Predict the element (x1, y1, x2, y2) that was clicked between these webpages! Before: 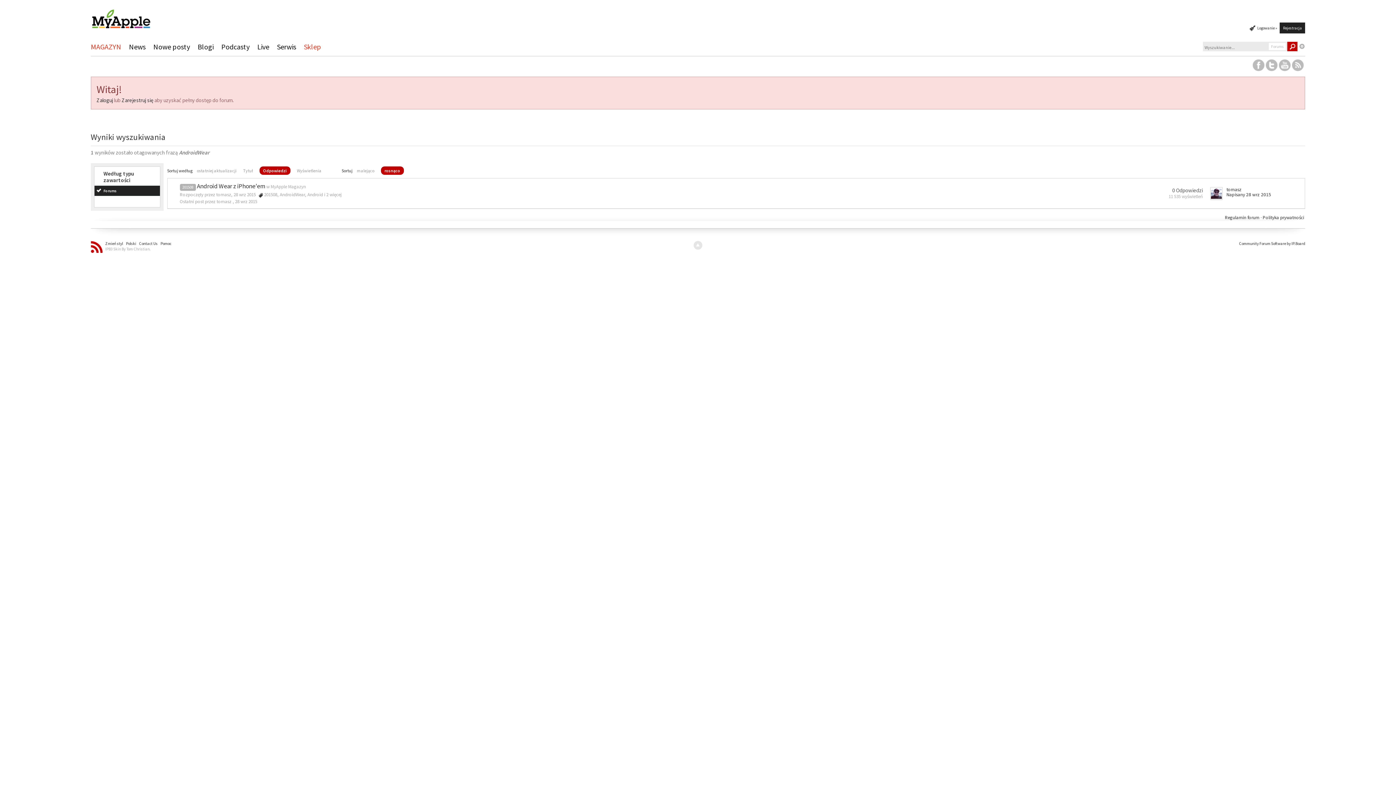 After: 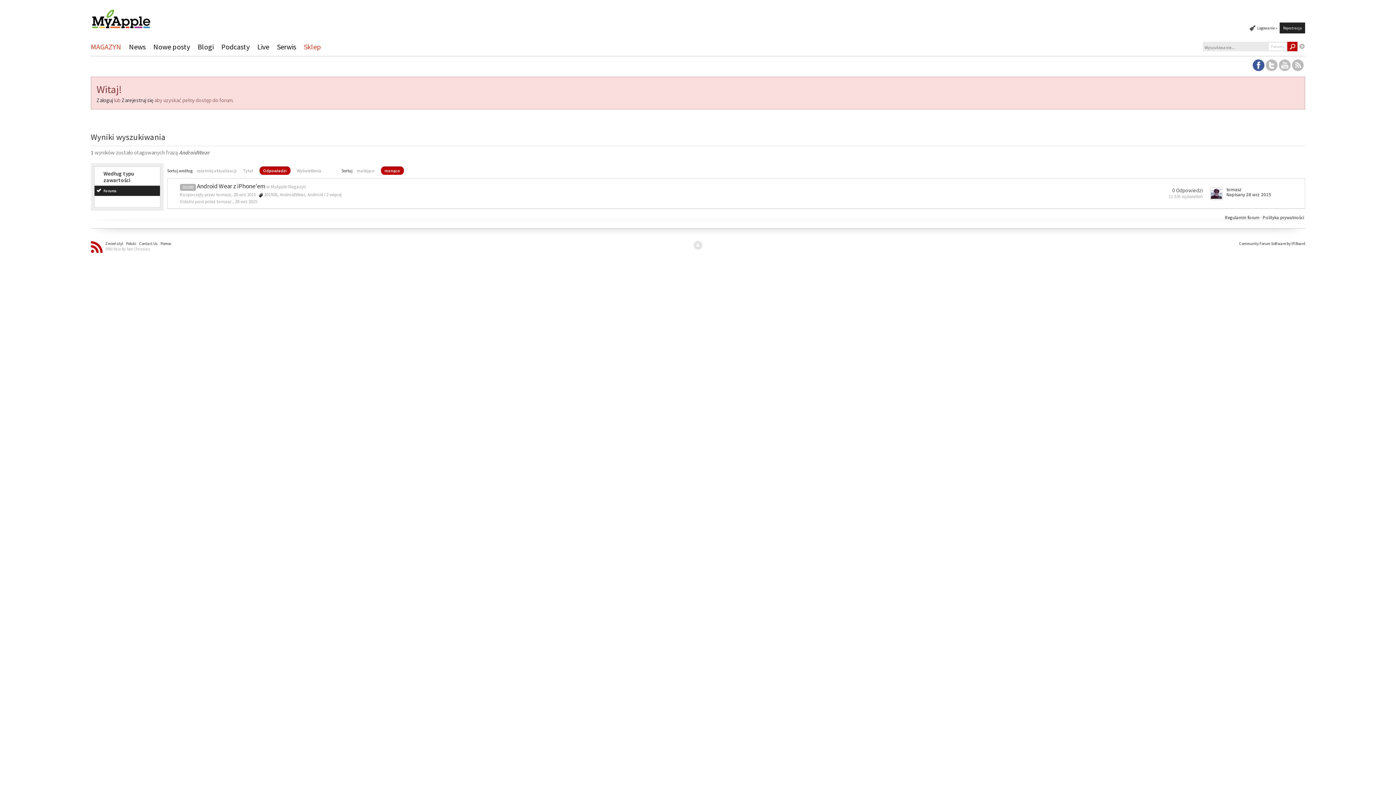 Action: bbox: (1253, 62, 1264, 66)